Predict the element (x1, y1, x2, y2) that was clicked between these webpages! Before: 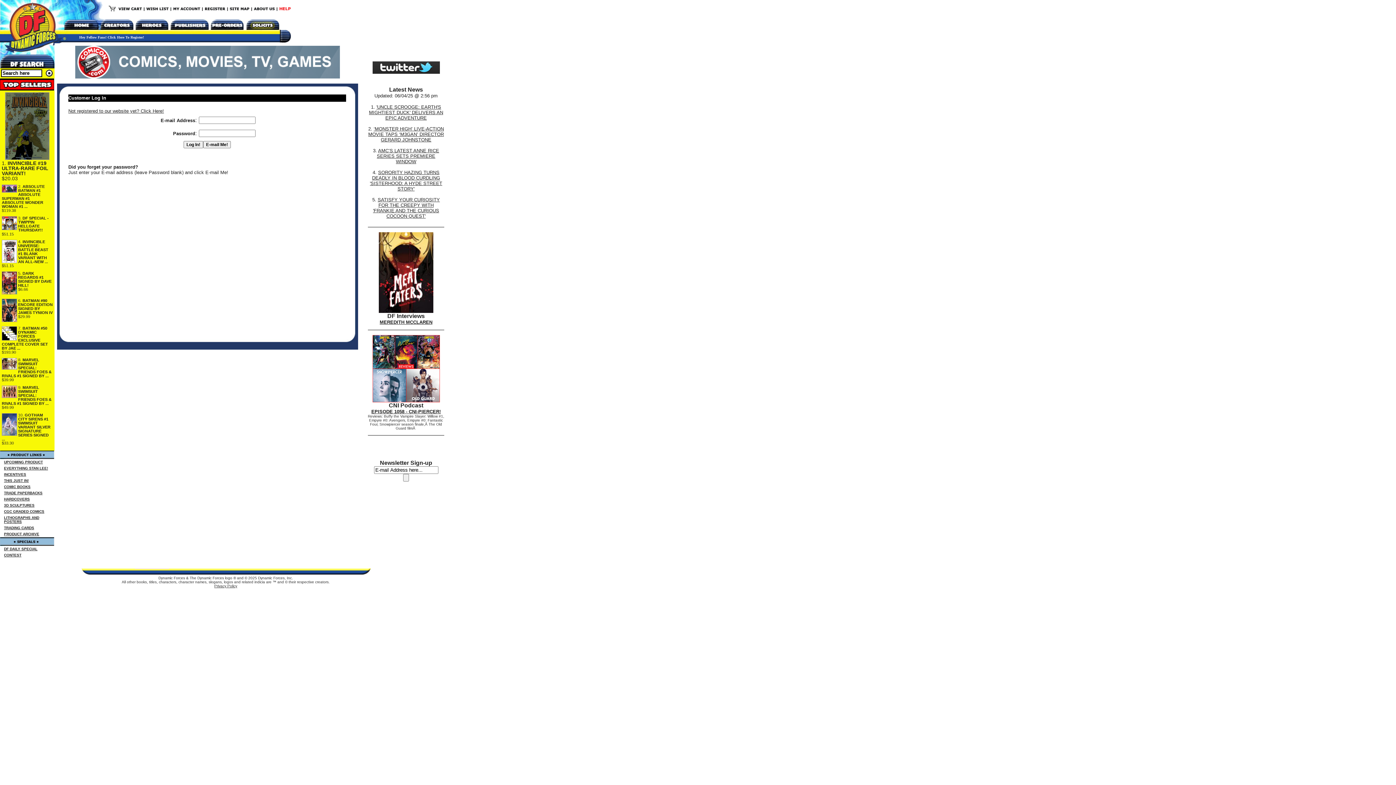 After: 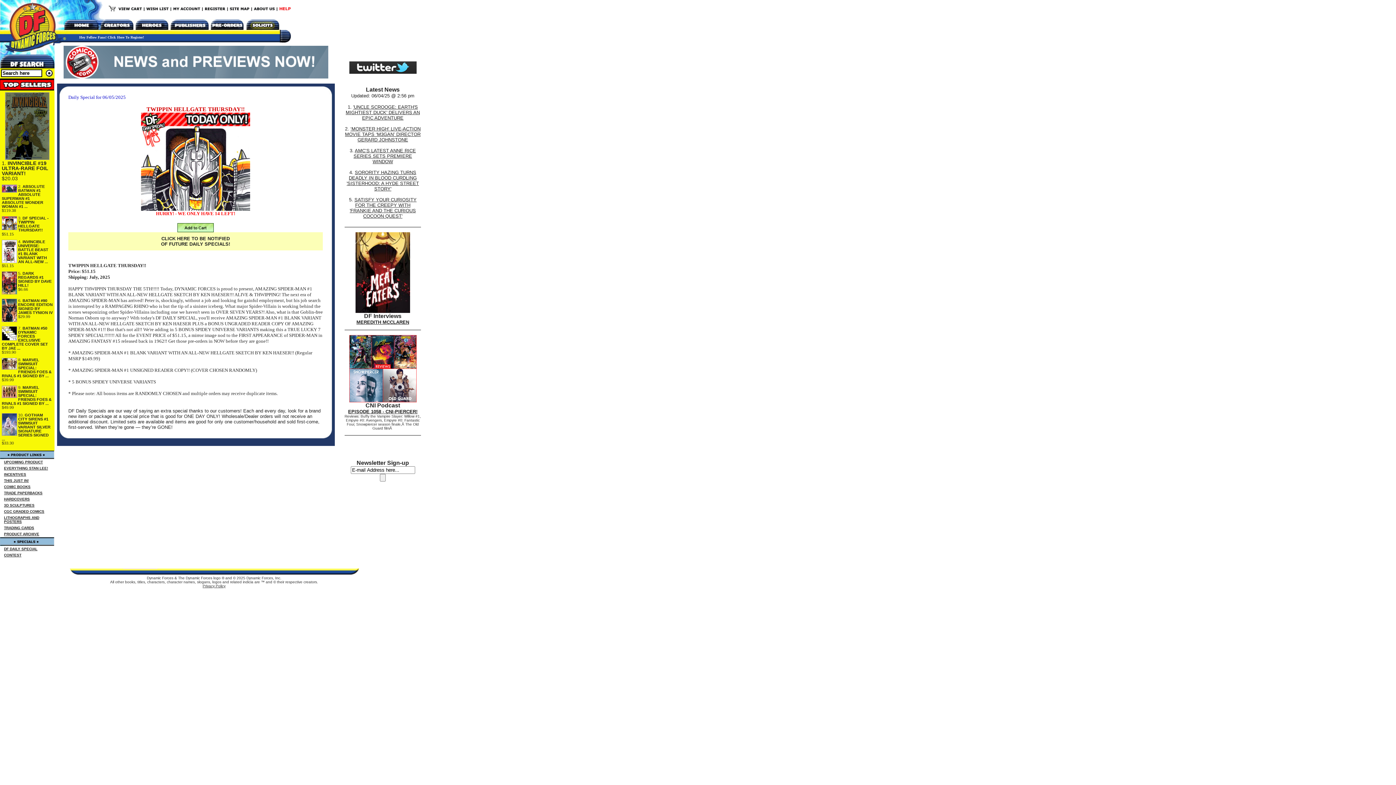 Action: bbox: (4, 545, 37, 551) label: DF DAILY SPECIAL